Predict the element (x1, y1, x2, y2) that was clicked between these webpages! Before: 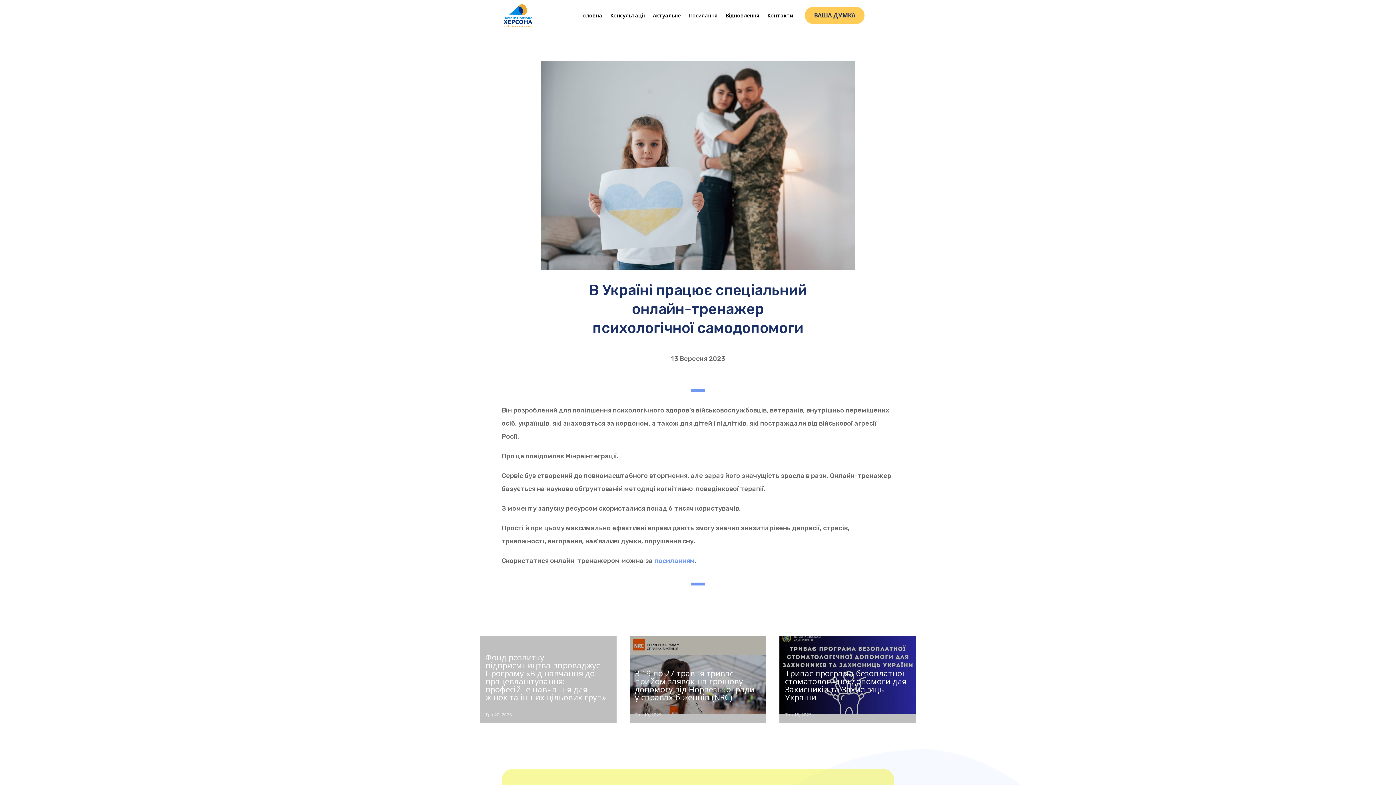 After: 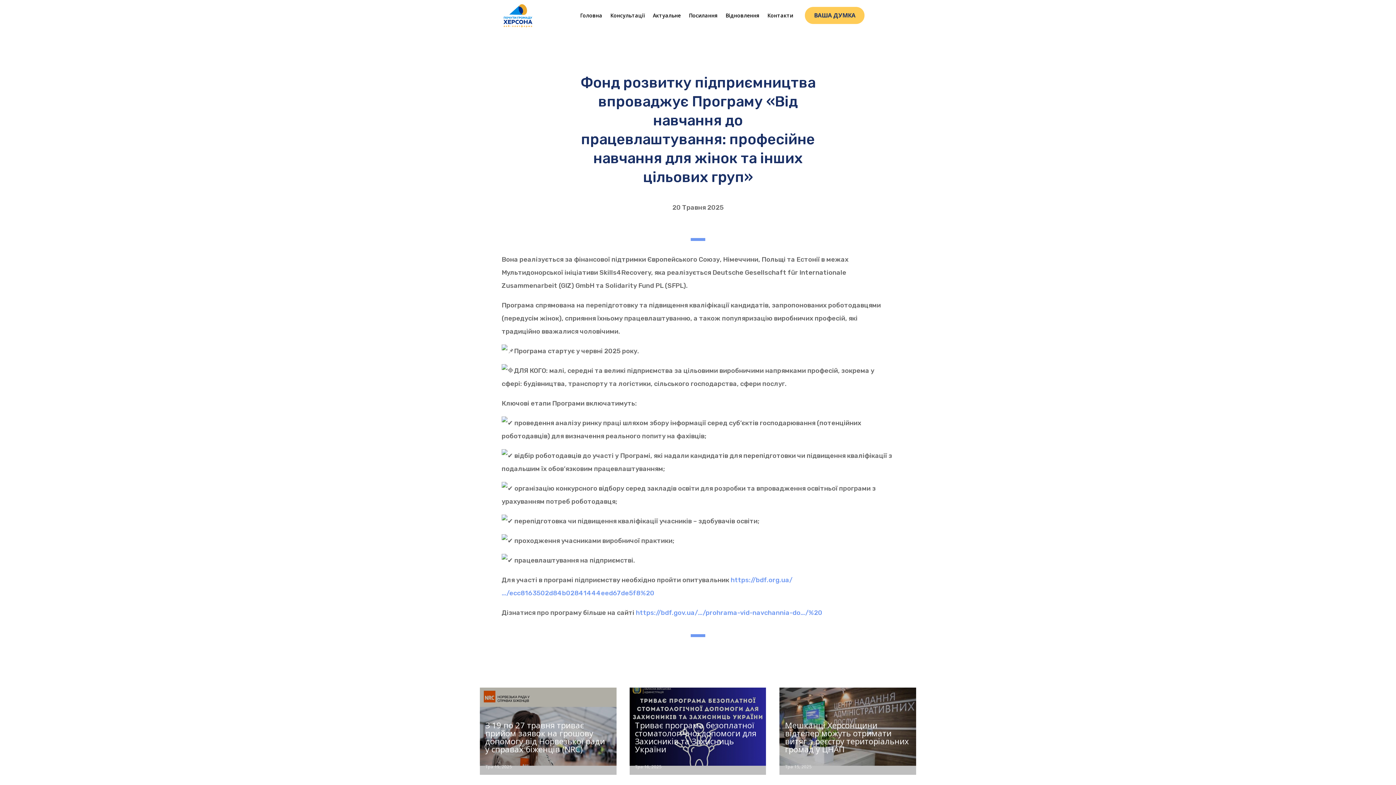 Action: bbox: (485, 652, 606, 702) label: Фонд розвитку підприємництва впроваджує Програму «Від навчання до працевлаштування: професійне навчання для жінок та інших цільових груп»